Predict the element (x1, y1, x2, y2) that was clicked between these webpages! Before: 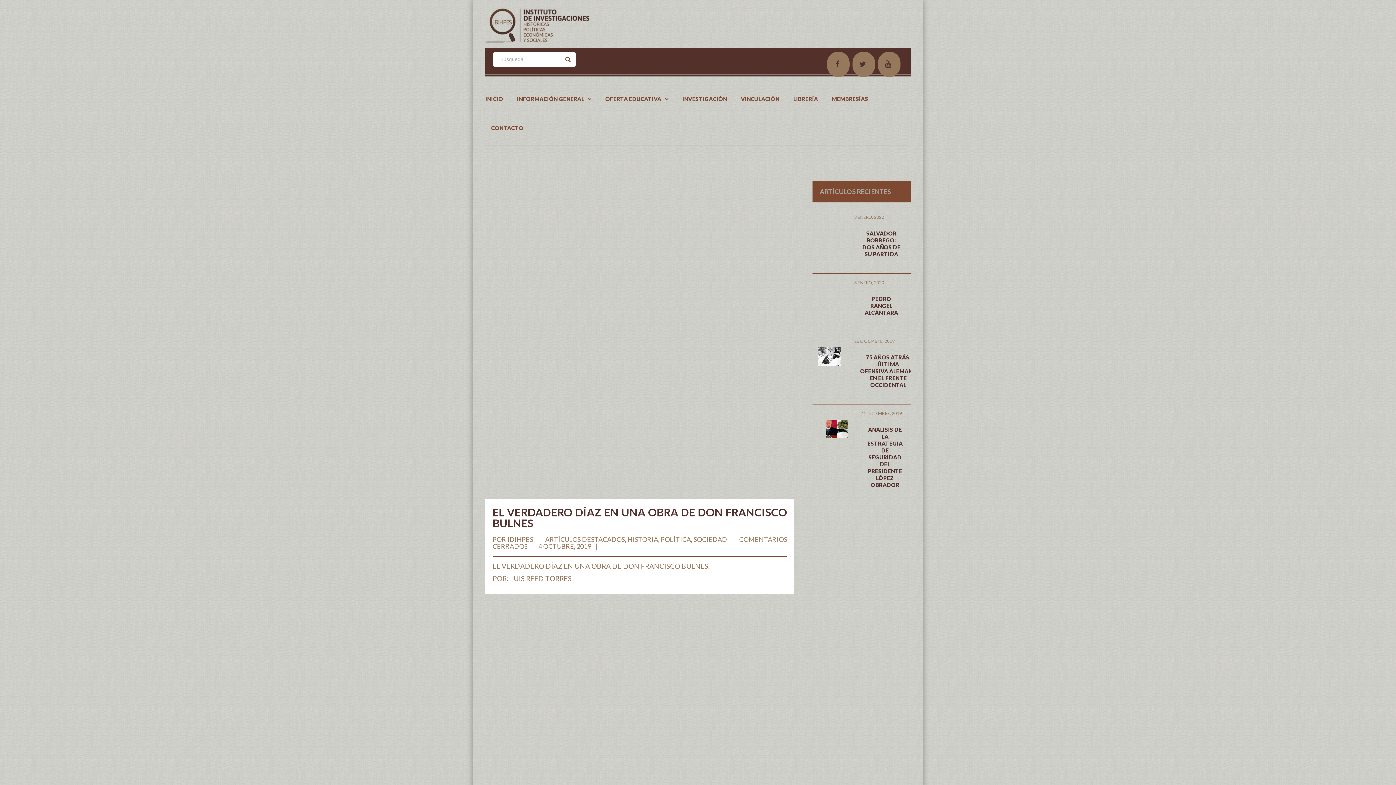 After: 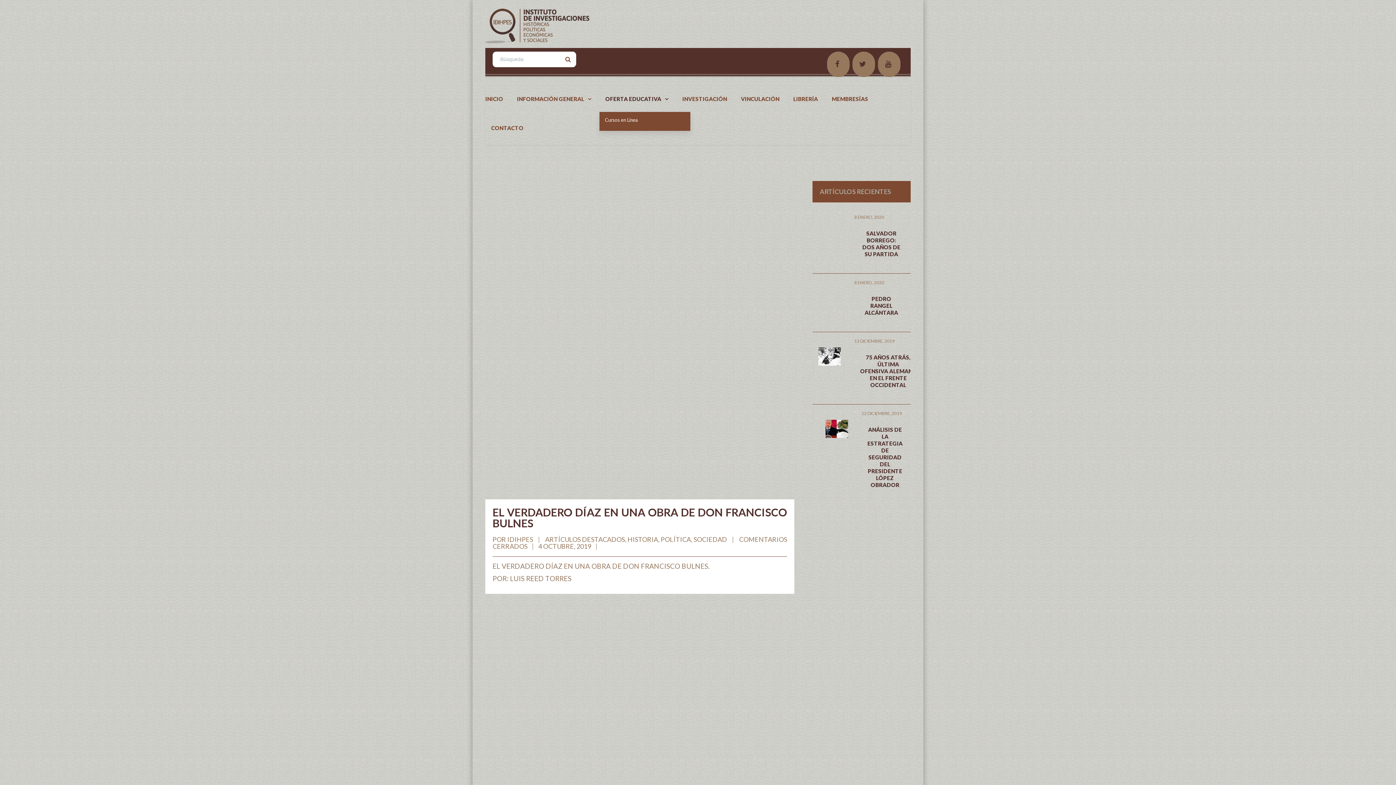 Action: label: OFERTA EDUCATIVA bbox: (599, 86, 676, 112)